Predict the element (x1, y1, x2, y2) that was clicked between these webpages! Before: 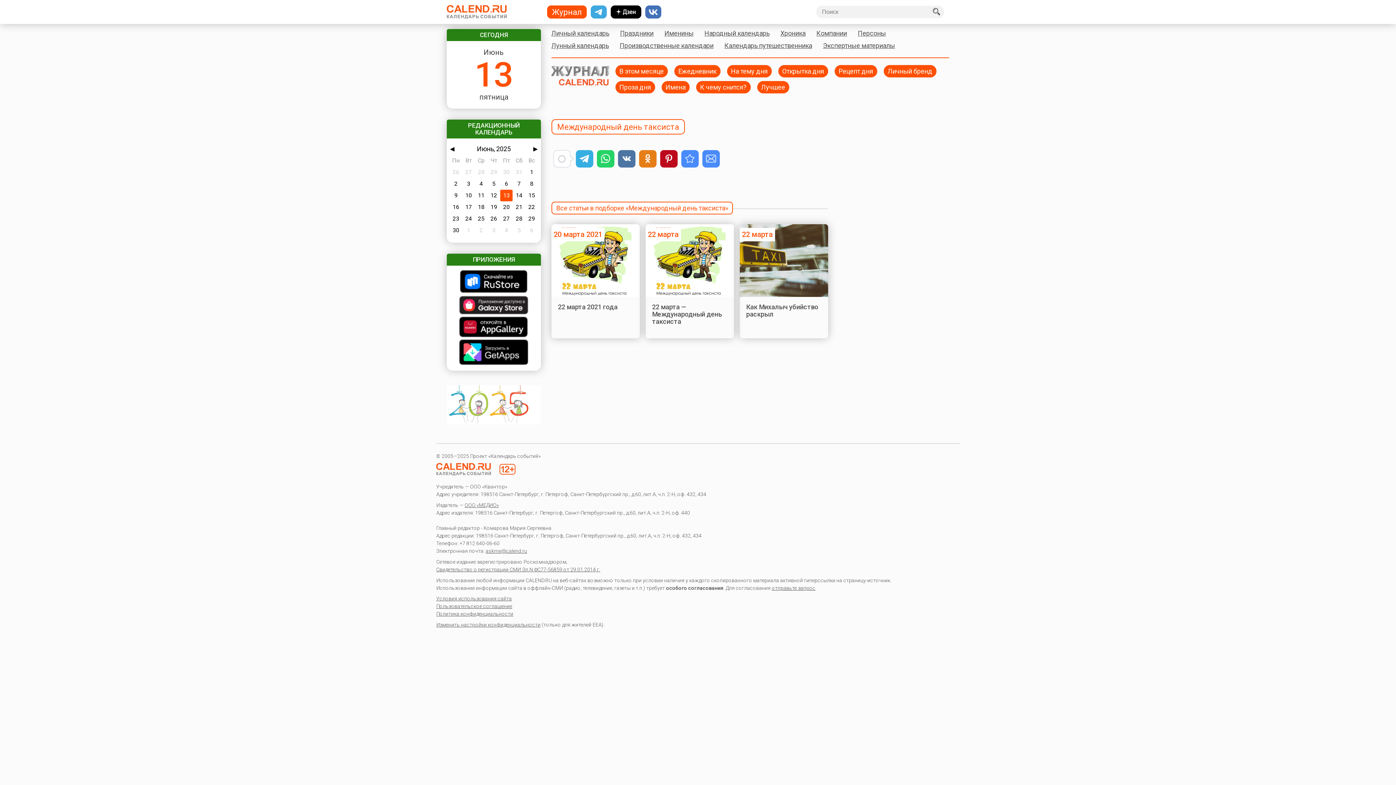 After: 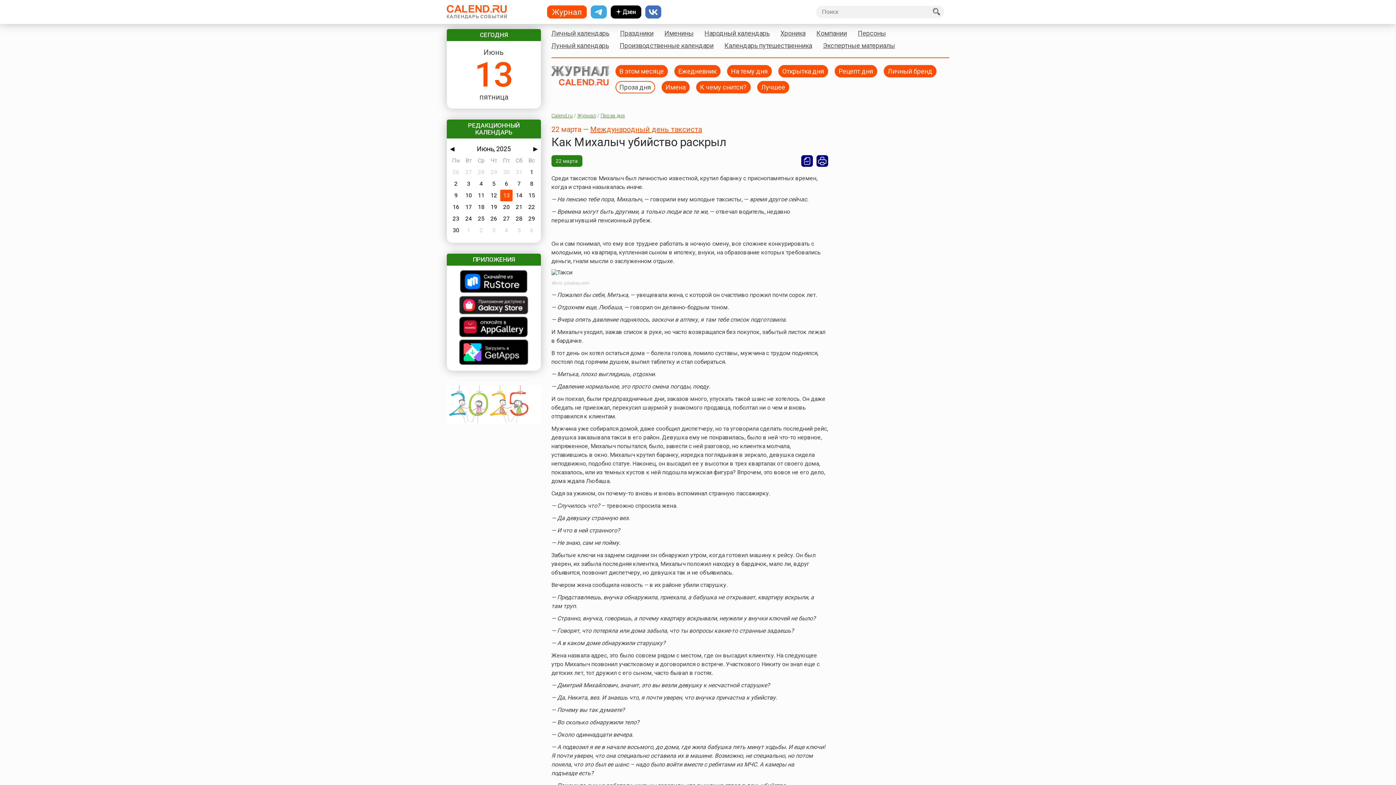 Action: bbox: (739, 224, 828, 297)